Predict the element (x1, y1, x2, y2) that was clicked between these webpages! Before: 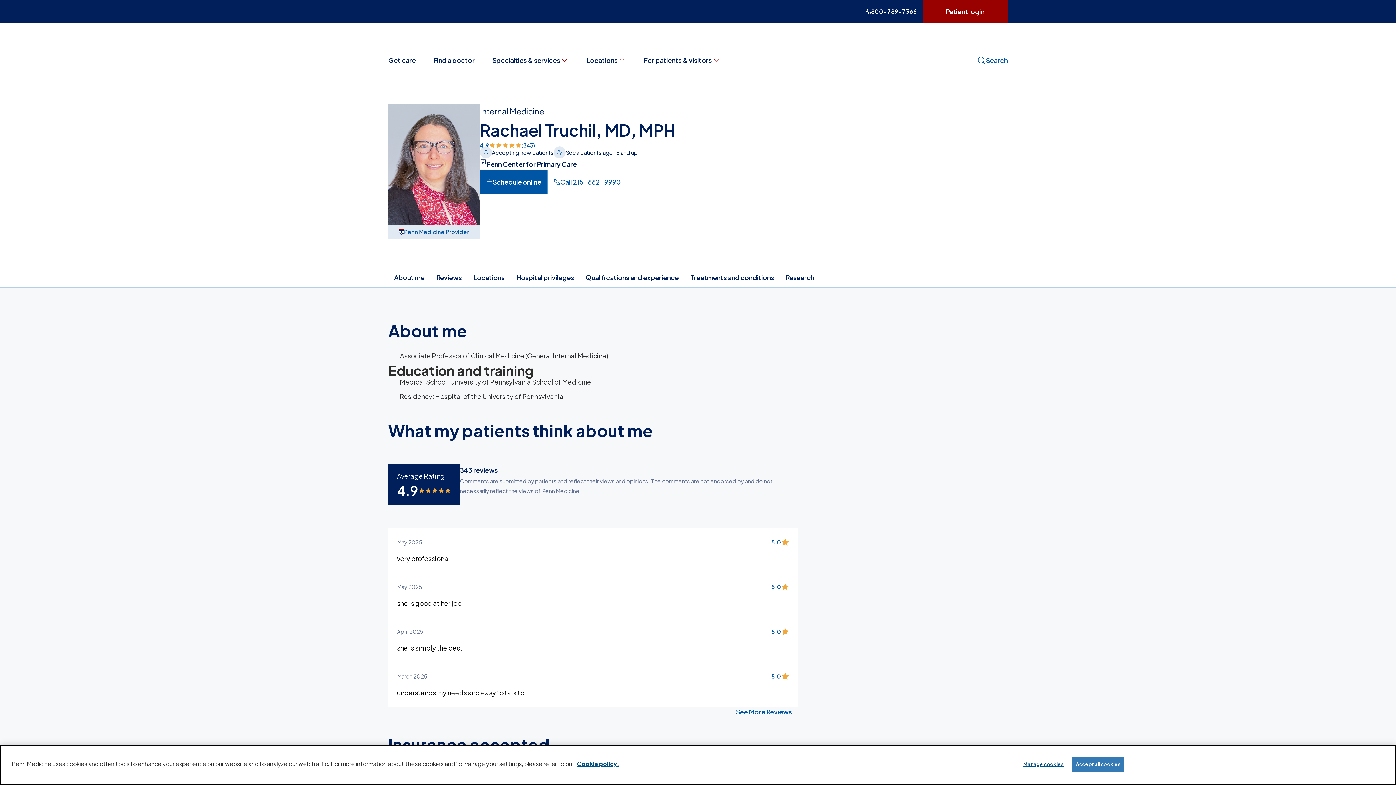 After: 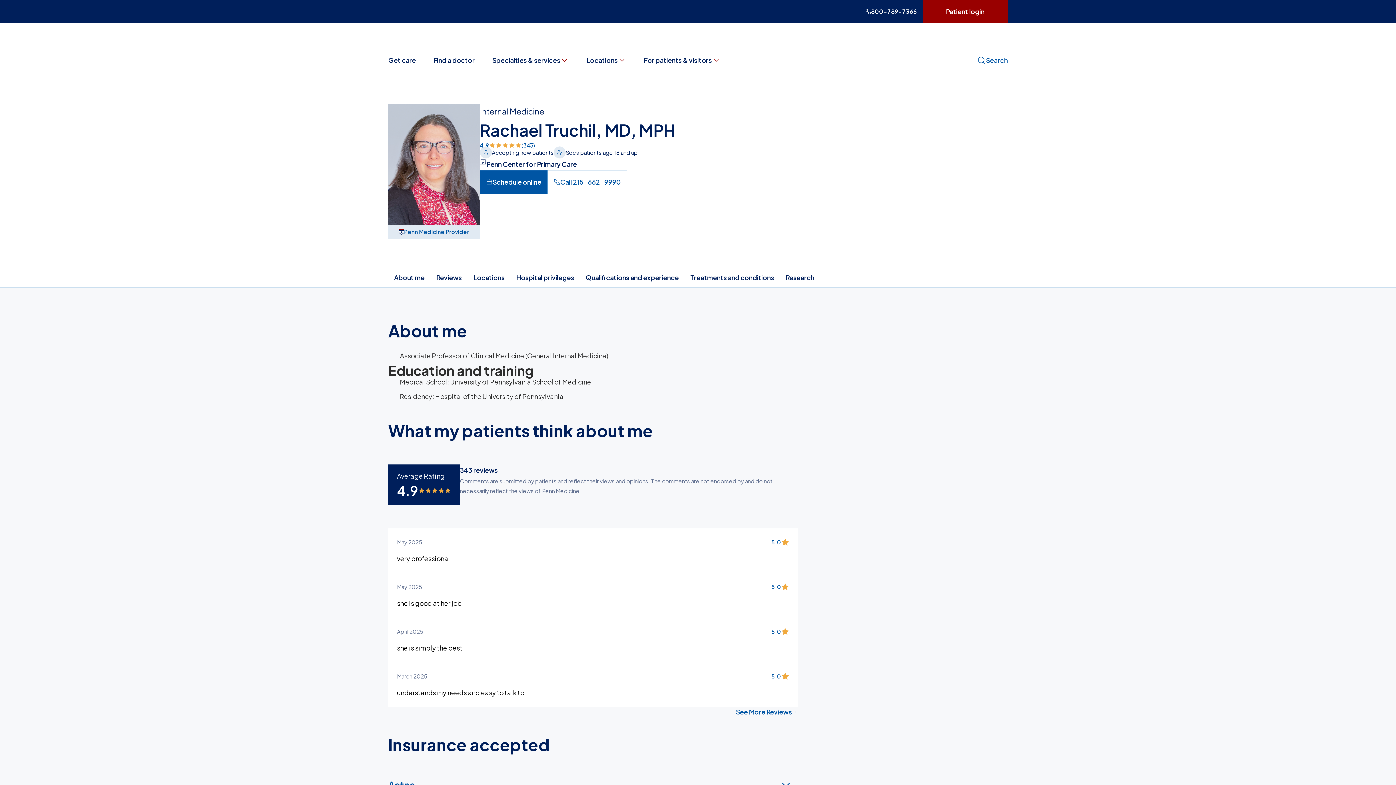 Action: bbox: (1072, 757, 1124, 772) label: Accept all cookies